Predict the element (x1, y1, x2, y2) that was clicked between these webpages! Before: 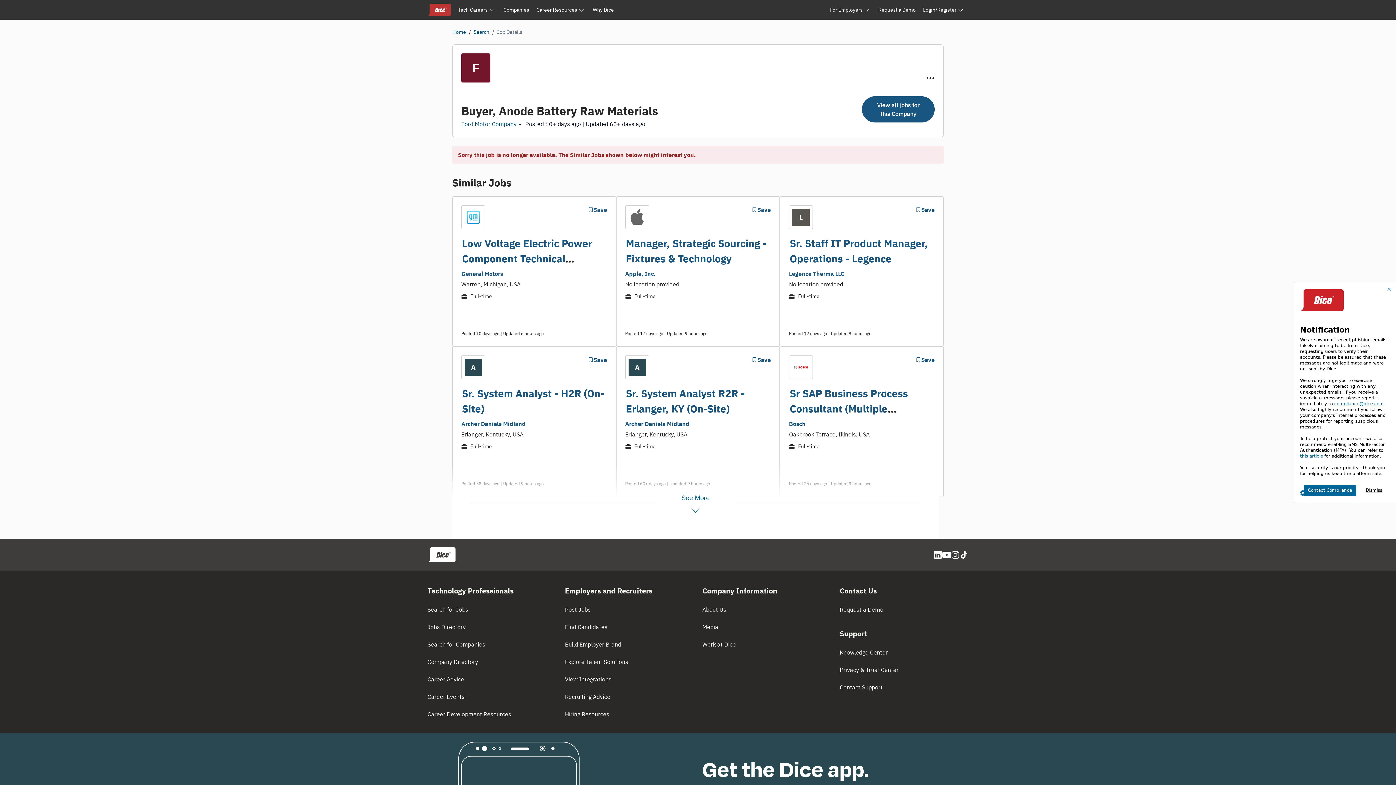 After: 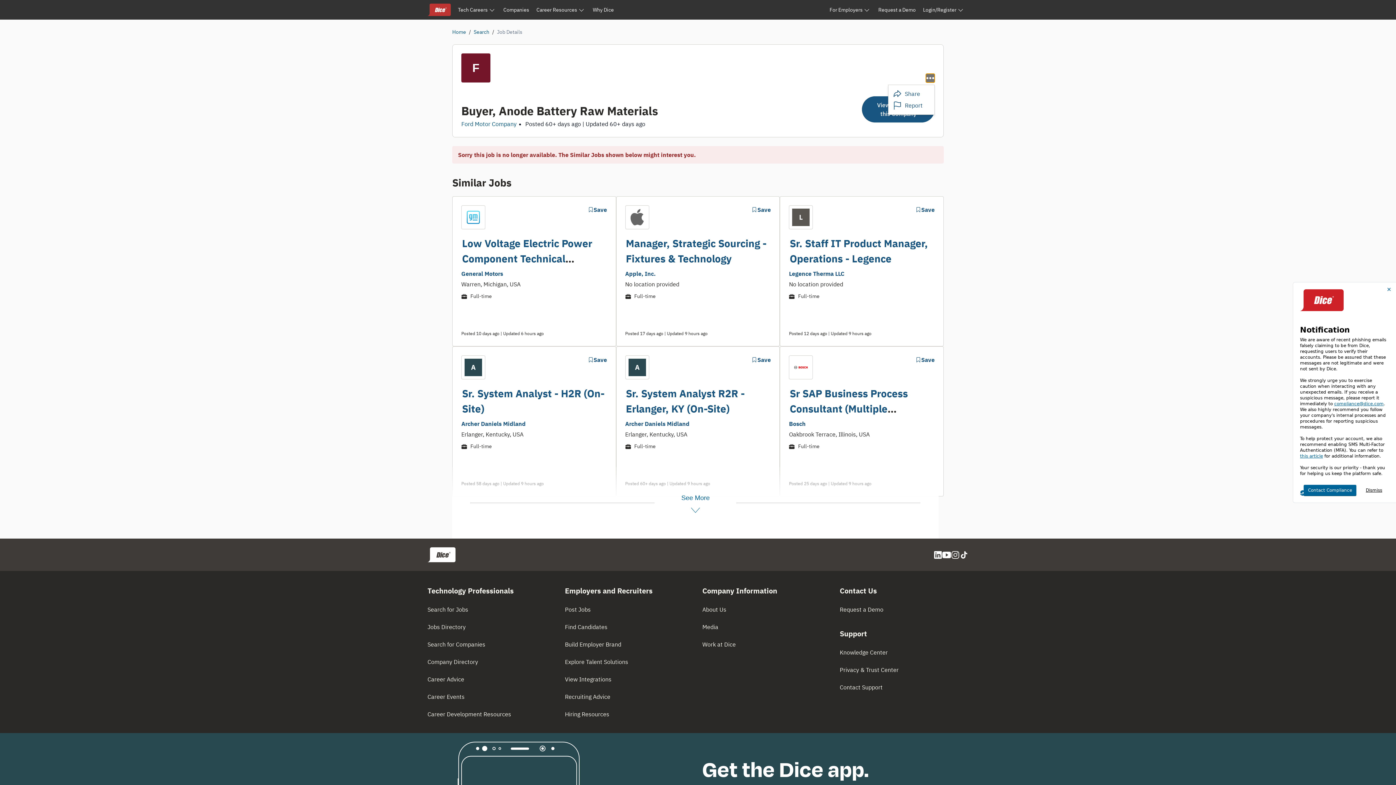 Action: bbox: (926, 73, 934, 82) label: Options